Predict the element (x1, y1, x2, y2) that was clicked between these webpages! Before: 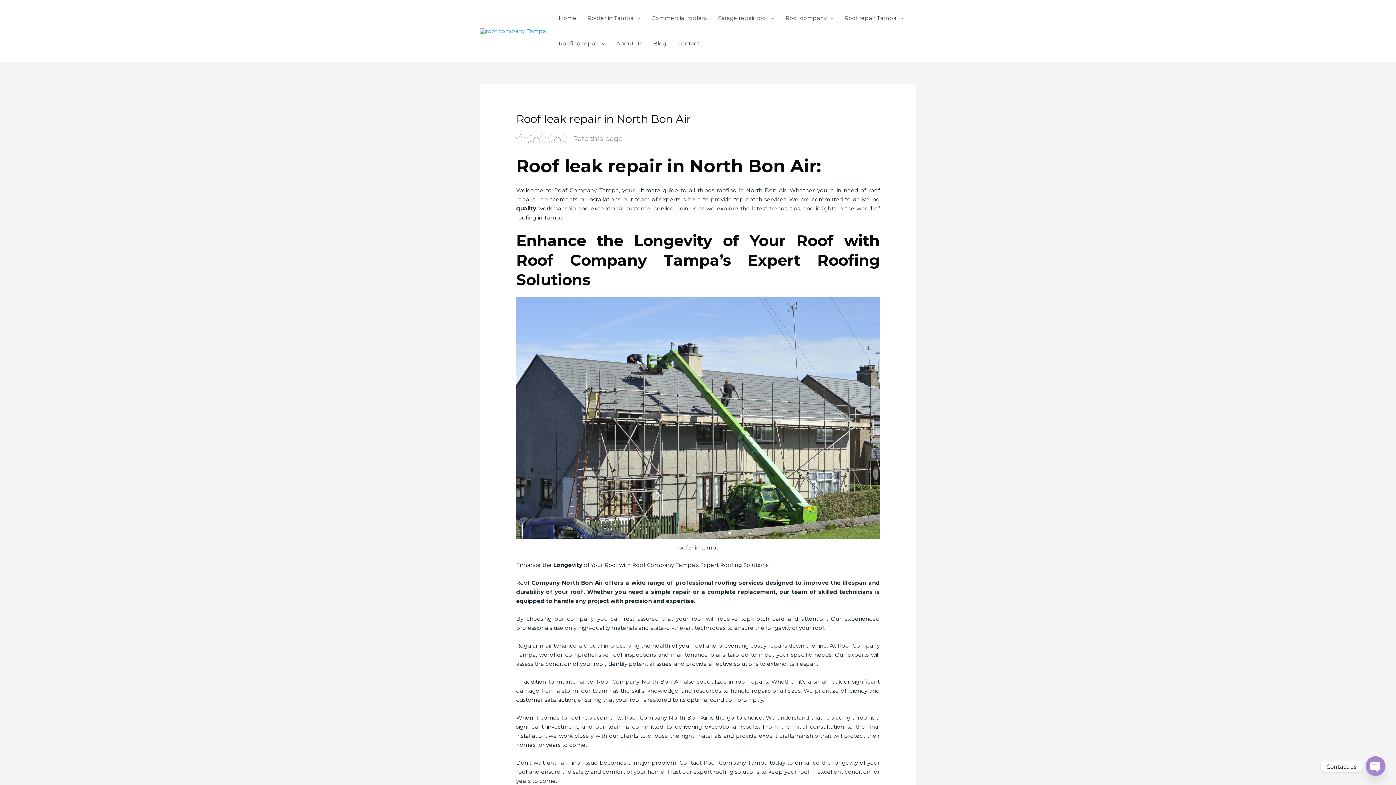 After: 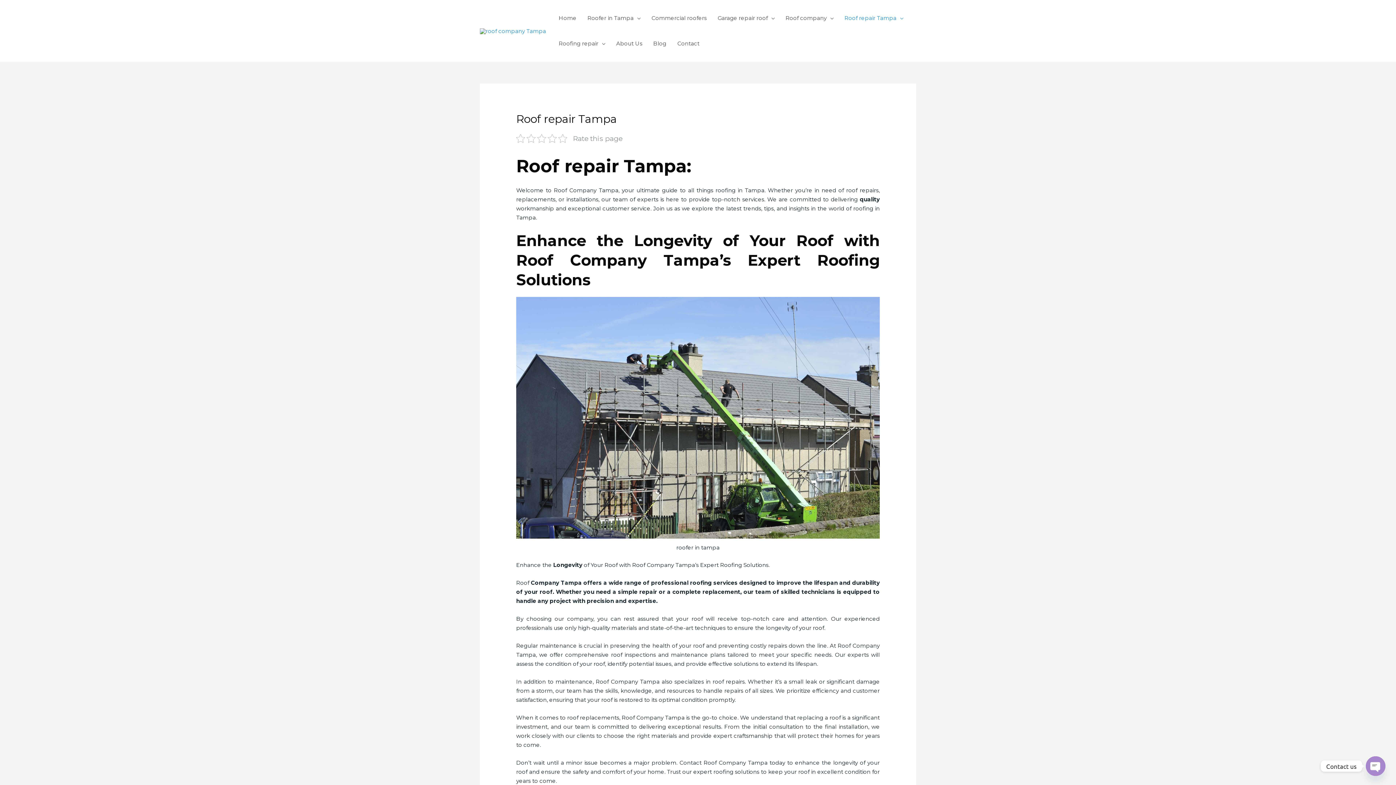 Action: label: Roof repair Tampa bbox: (839, 5, 909, 30)